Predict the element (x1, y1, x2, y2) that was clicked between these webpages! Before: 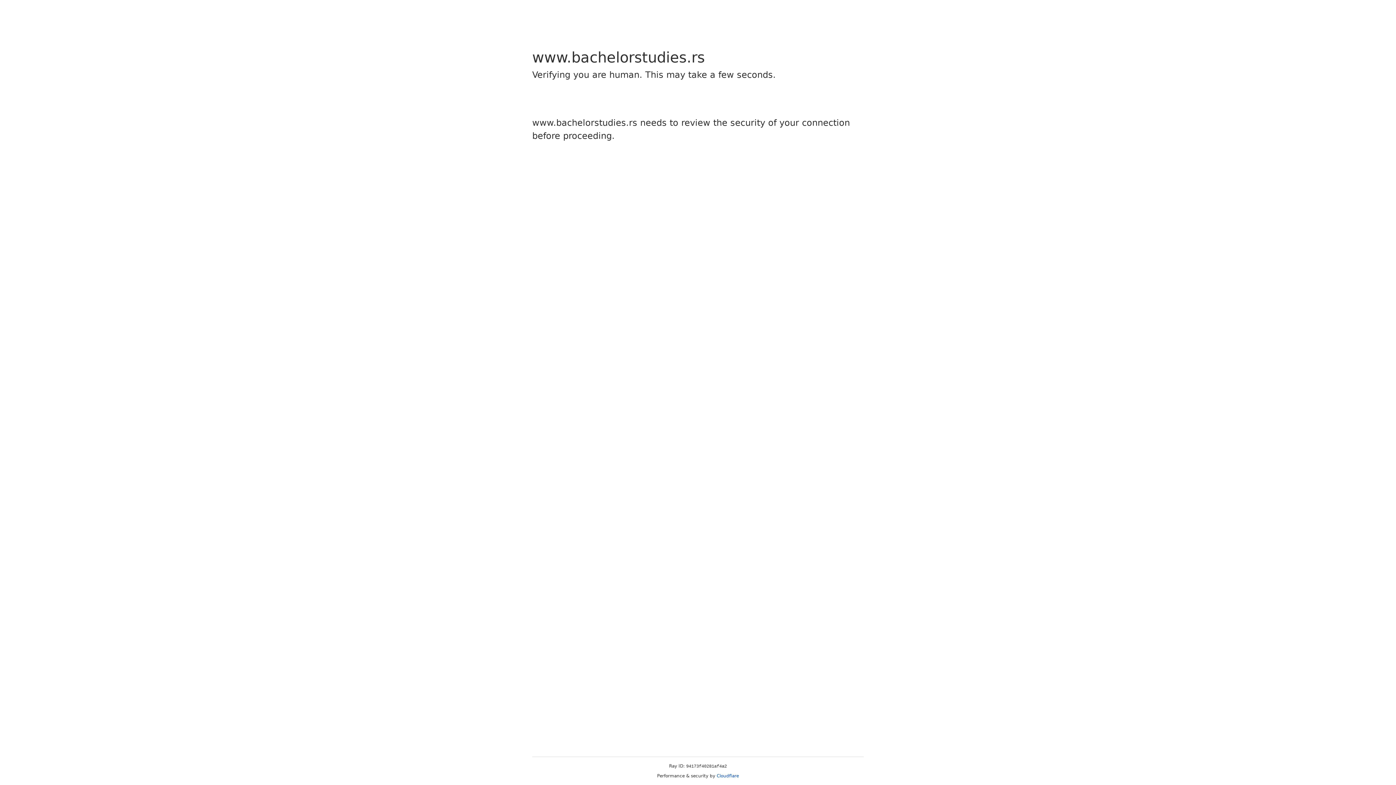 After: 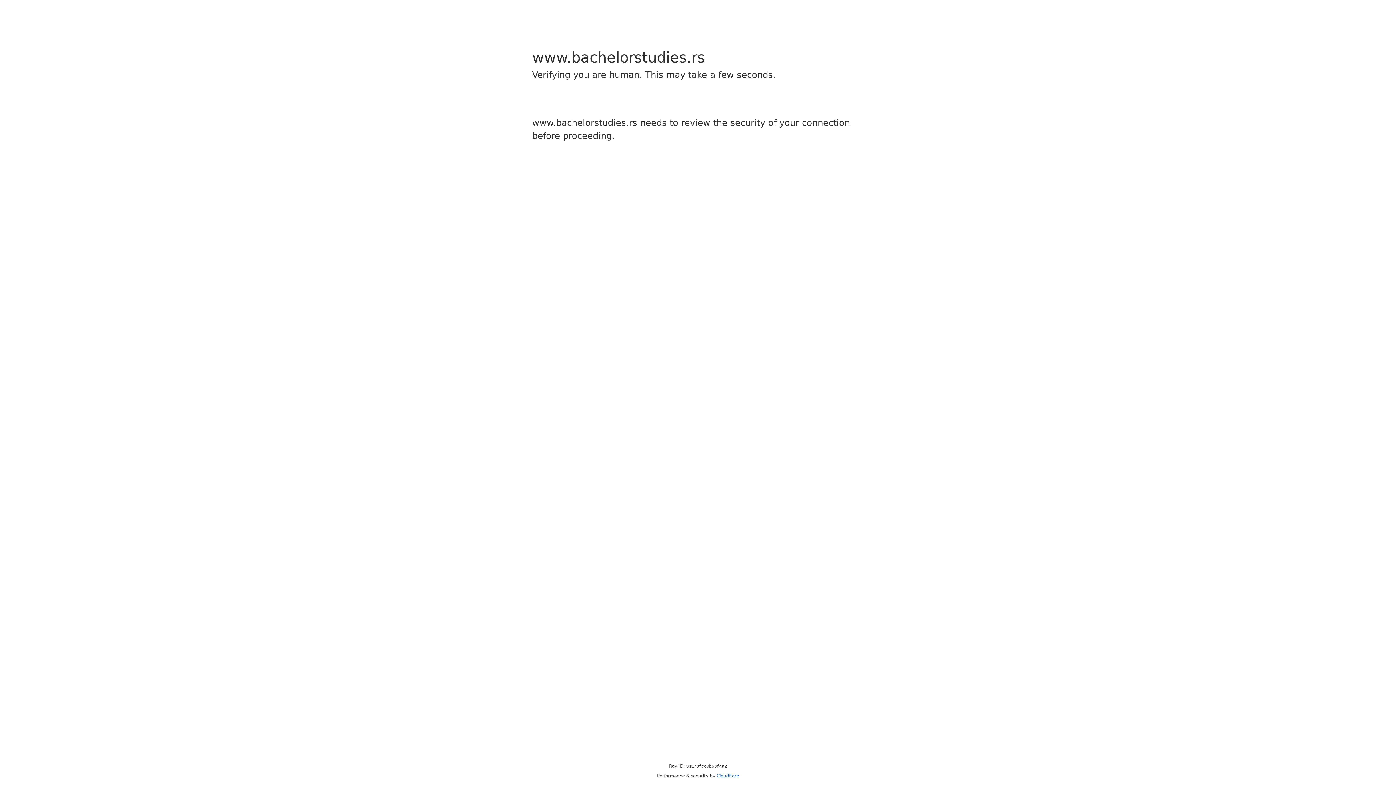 Action: bbox: (716, 773, 739, 778) label: Cloudflare